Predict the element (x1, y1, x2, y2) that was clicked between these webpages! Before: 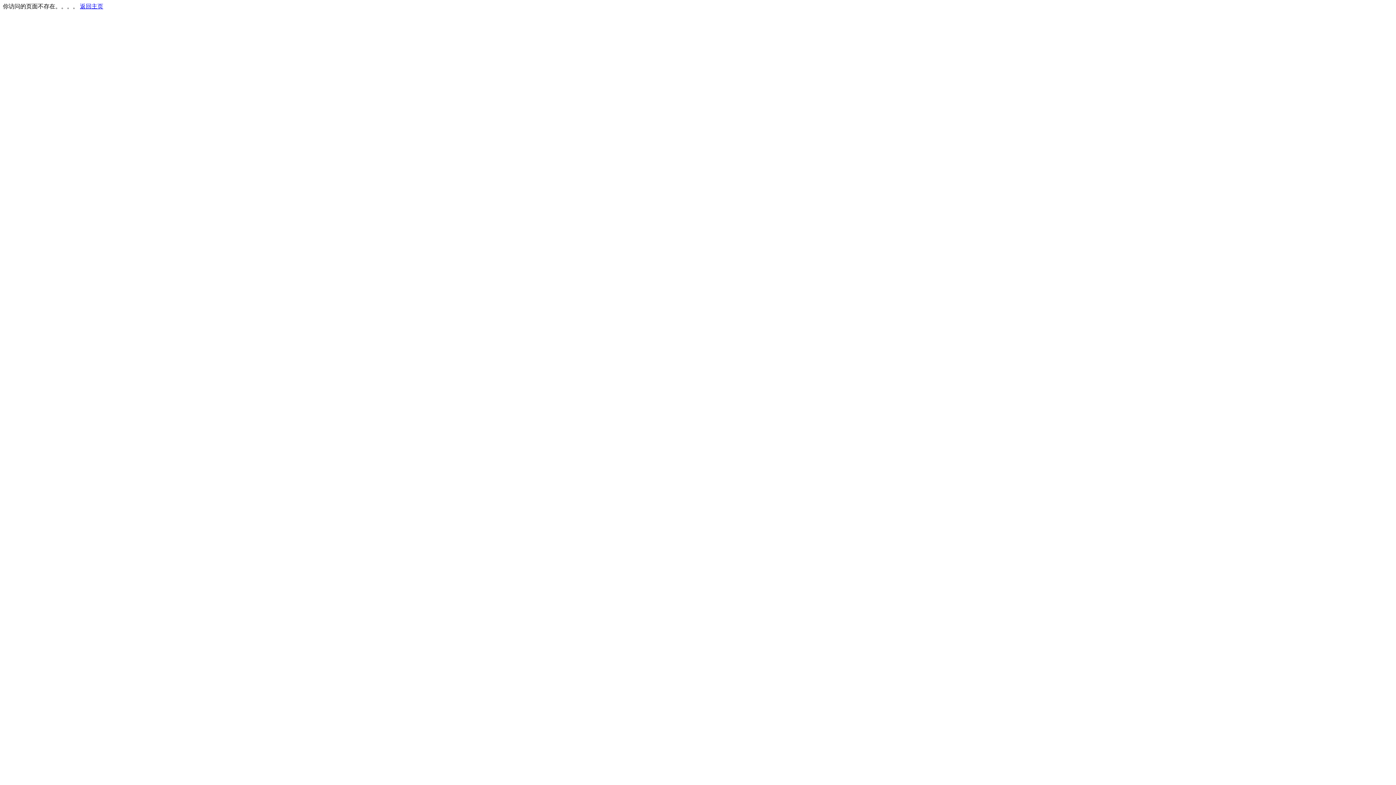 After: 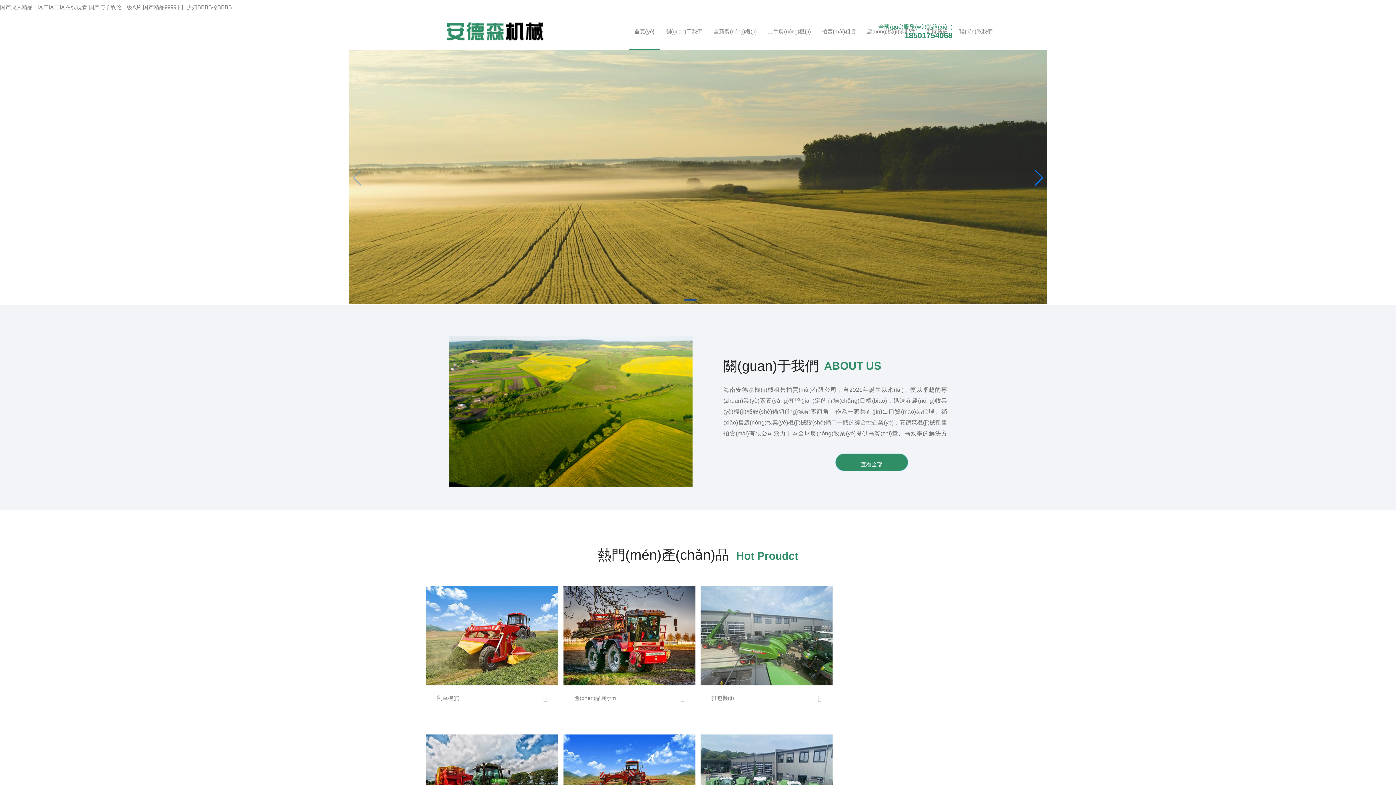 Action: bbox: (80, 3, 103, 9) label: 返回主页